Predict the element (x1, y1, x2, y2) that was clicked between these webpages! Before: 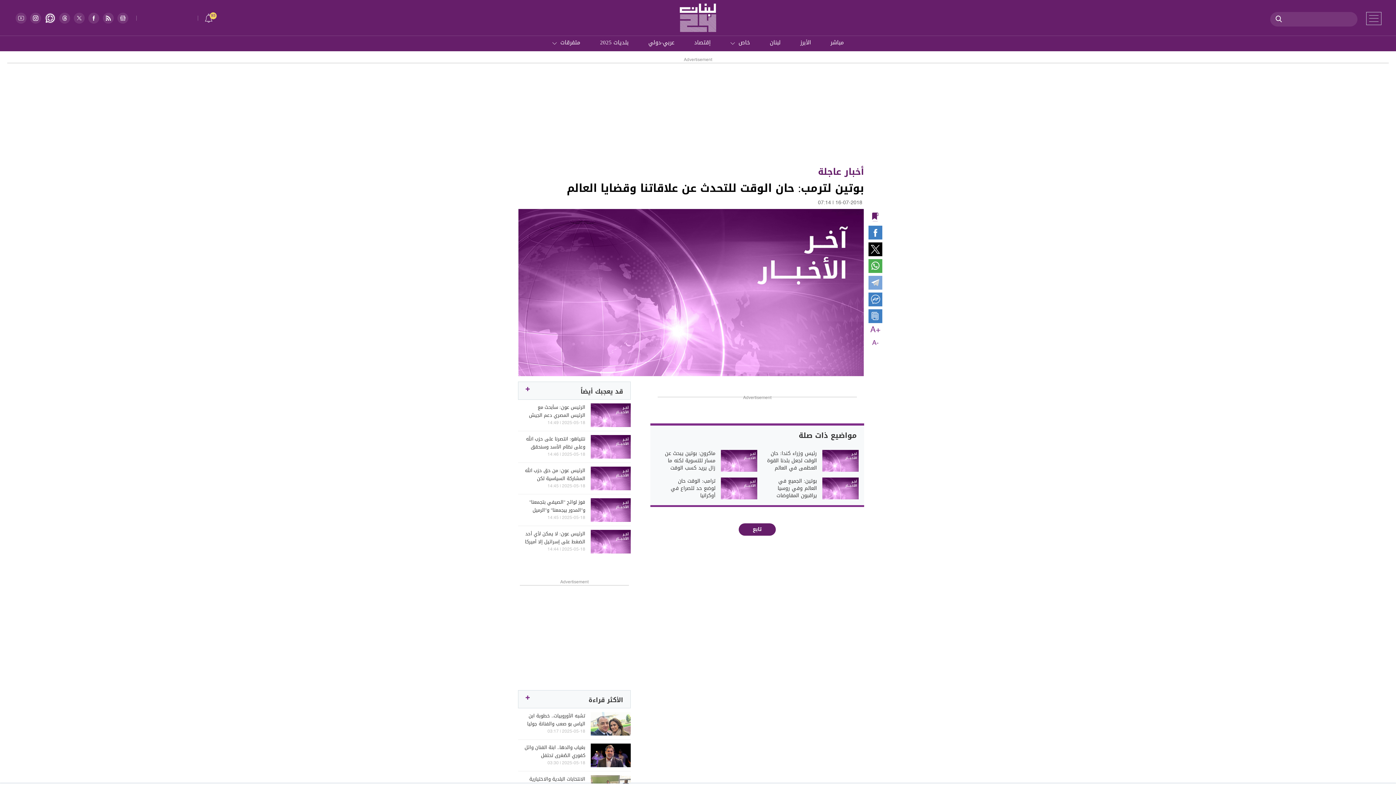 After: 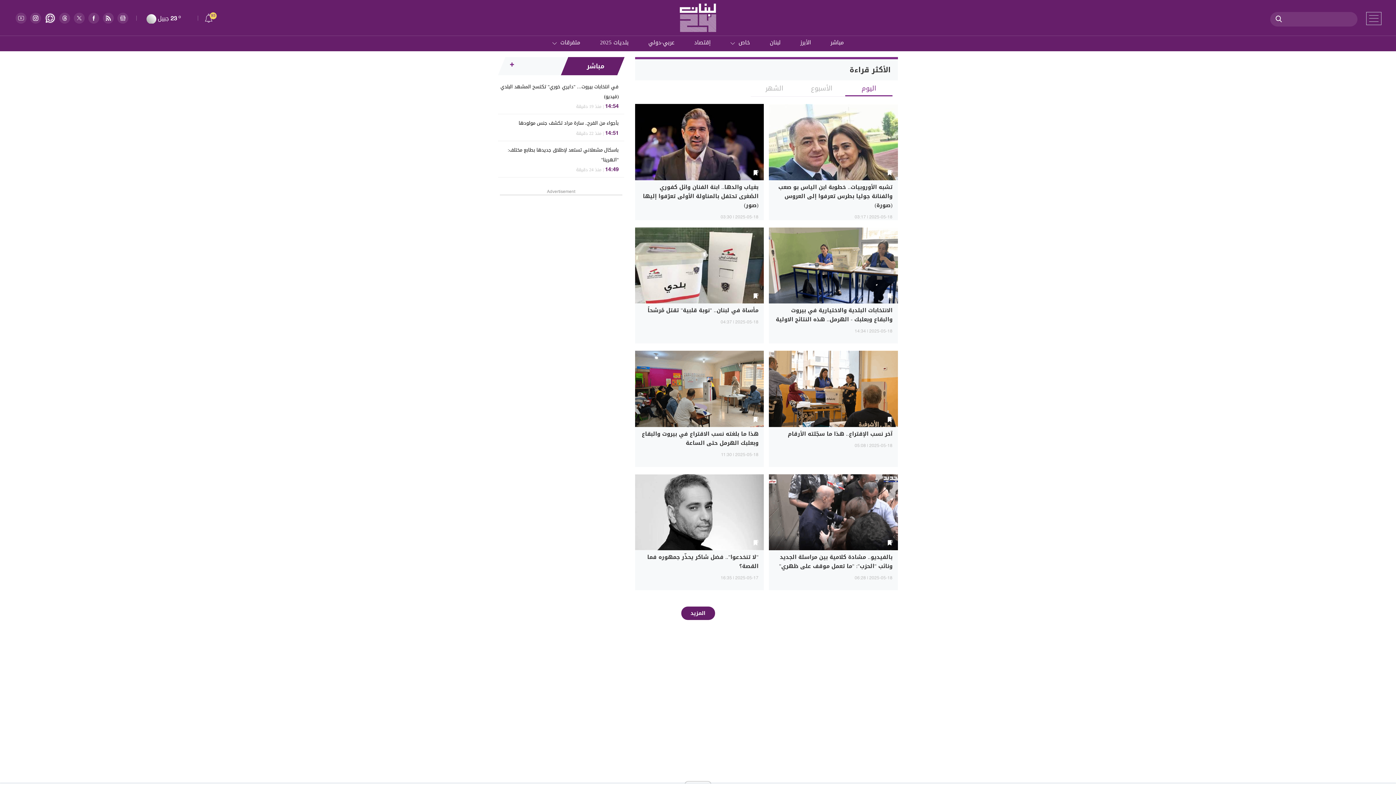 Action: bbox: (588, 692, 623, 704) label: الأكثر قراءة